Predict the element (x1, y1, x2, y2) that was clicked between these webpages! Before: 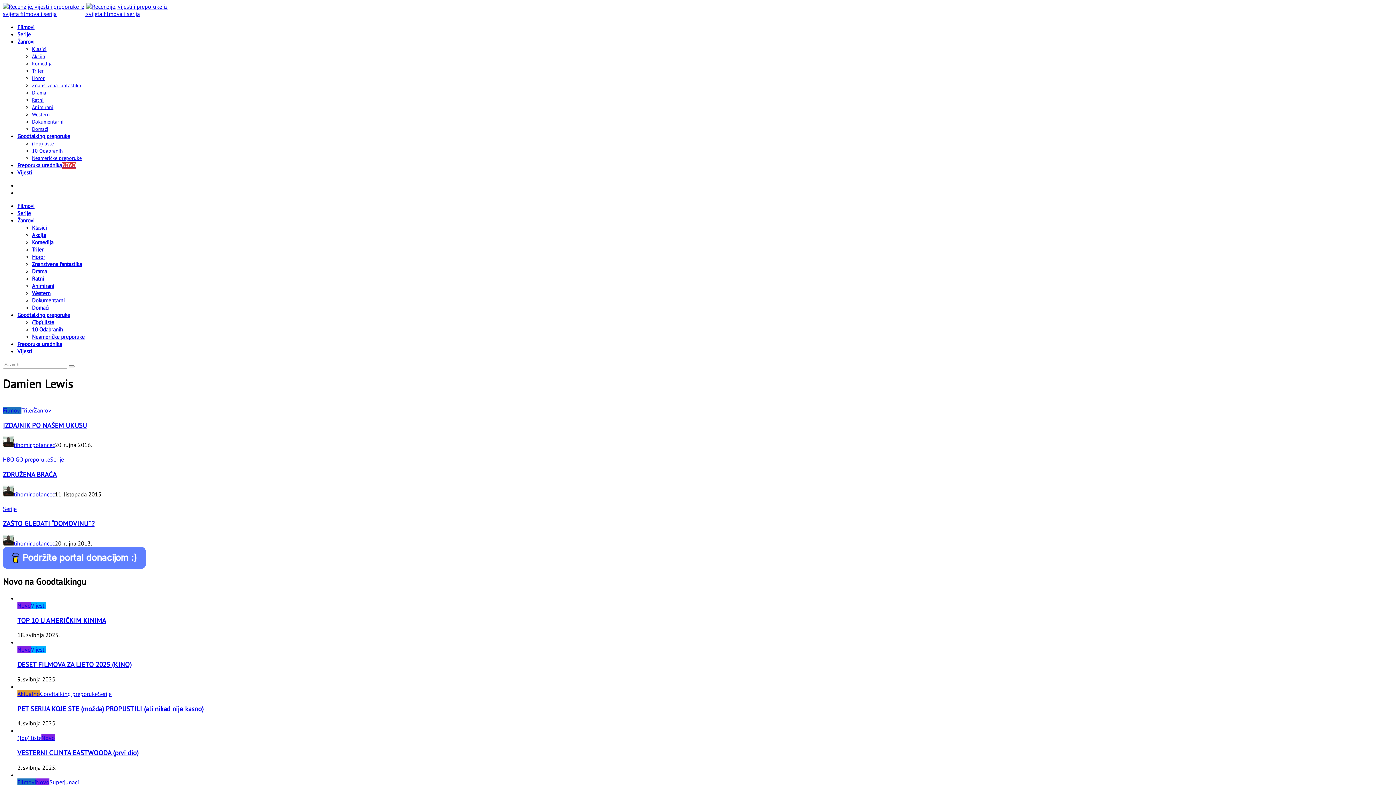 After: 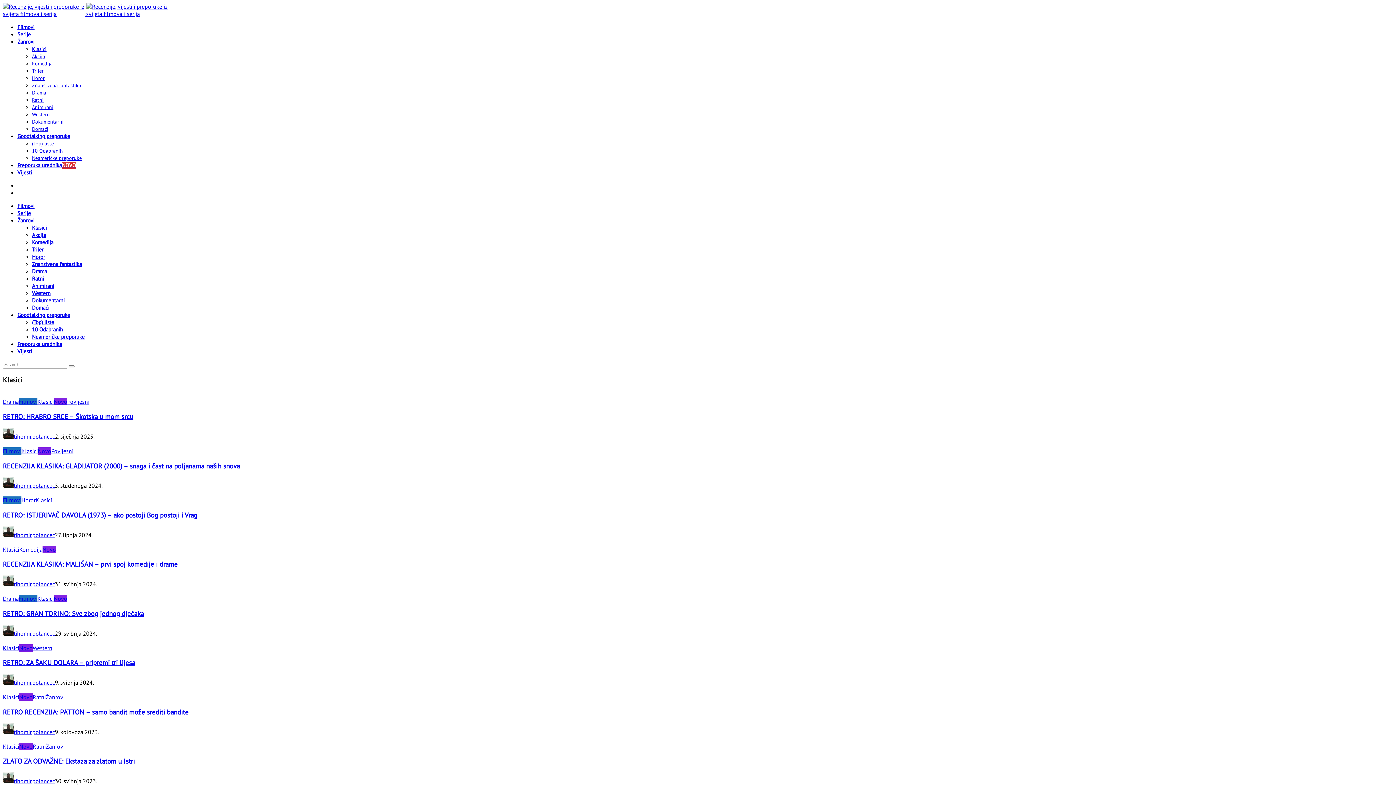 Action: label: Klasici bbox: (32, 224, 46, 231)